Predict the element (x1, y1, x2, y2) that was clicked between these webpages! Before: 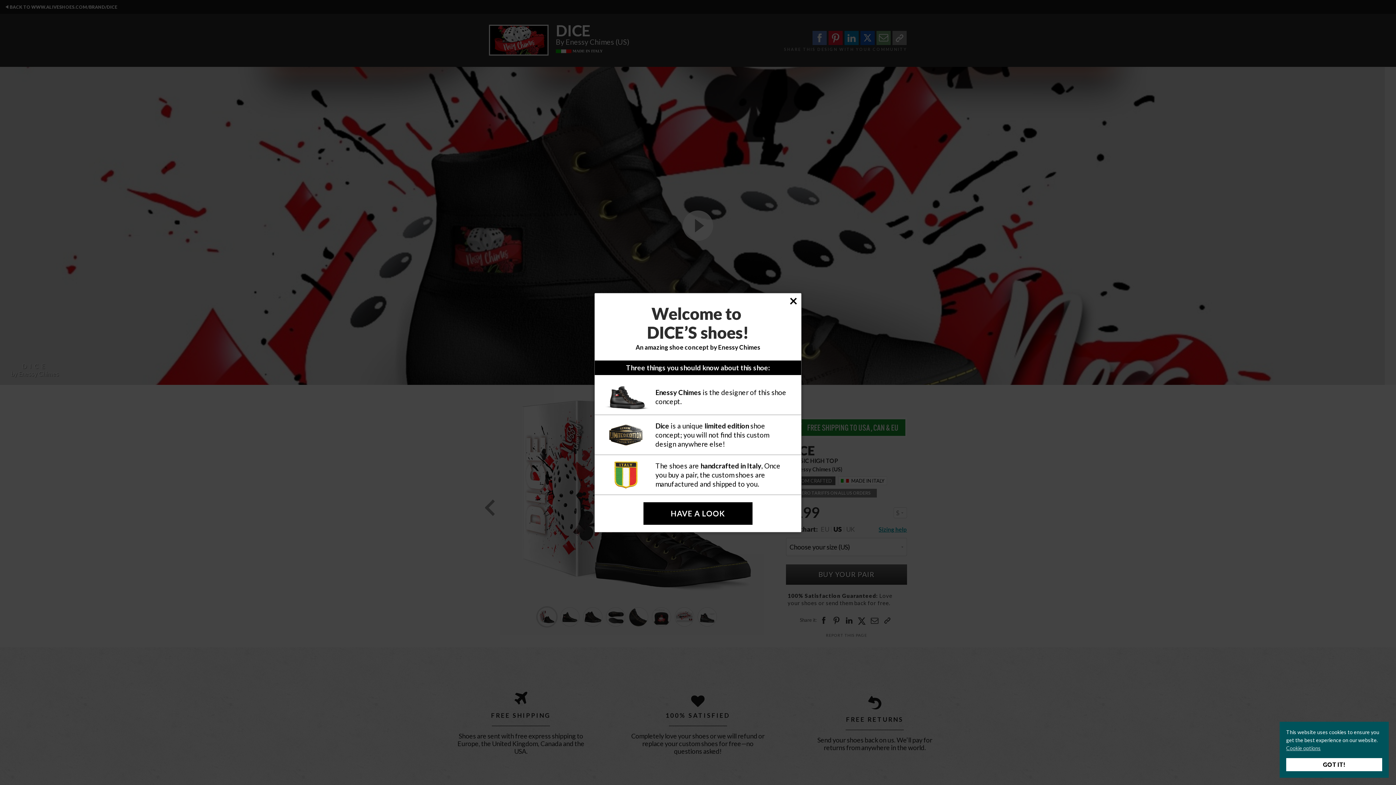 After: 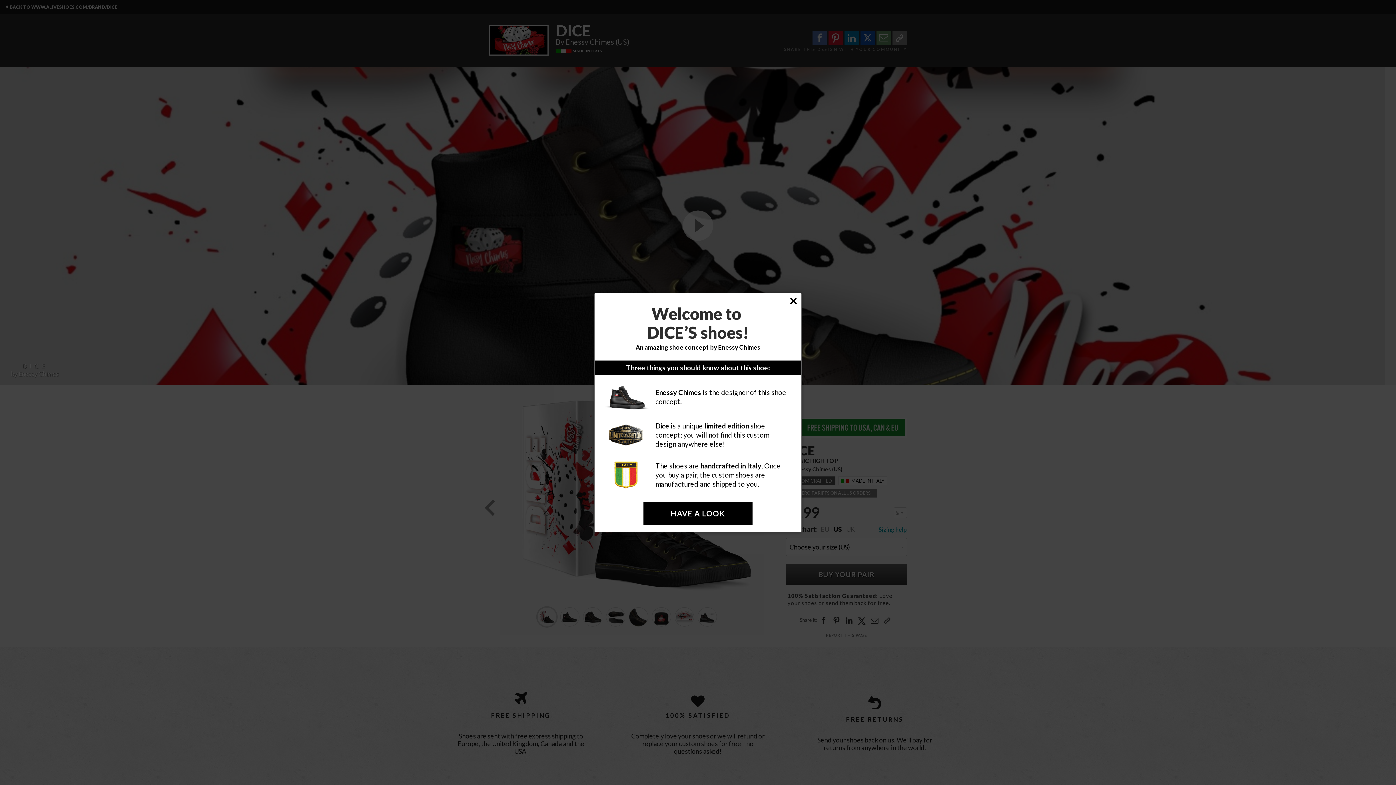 Action: label: GOT IT! bbox: (1286, 758, 1382, 771)